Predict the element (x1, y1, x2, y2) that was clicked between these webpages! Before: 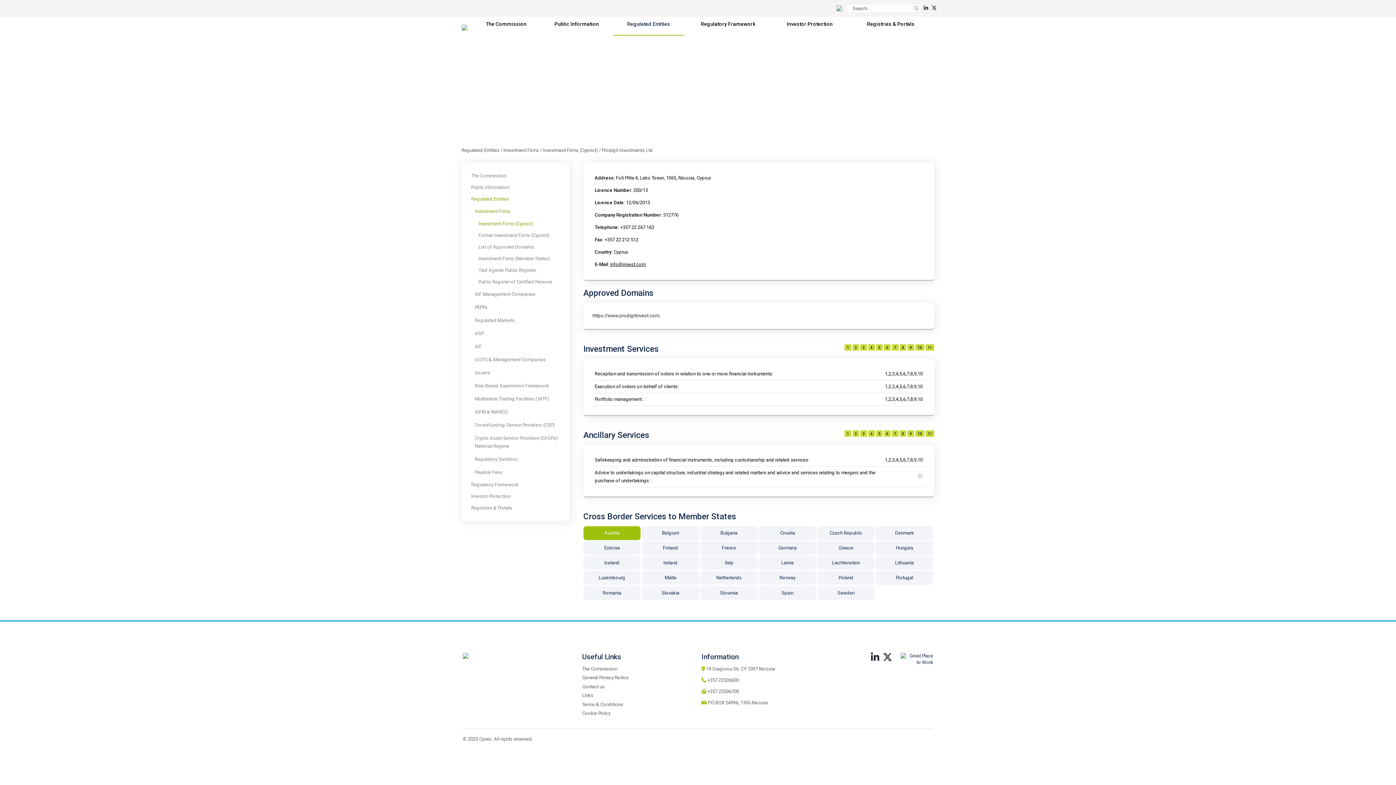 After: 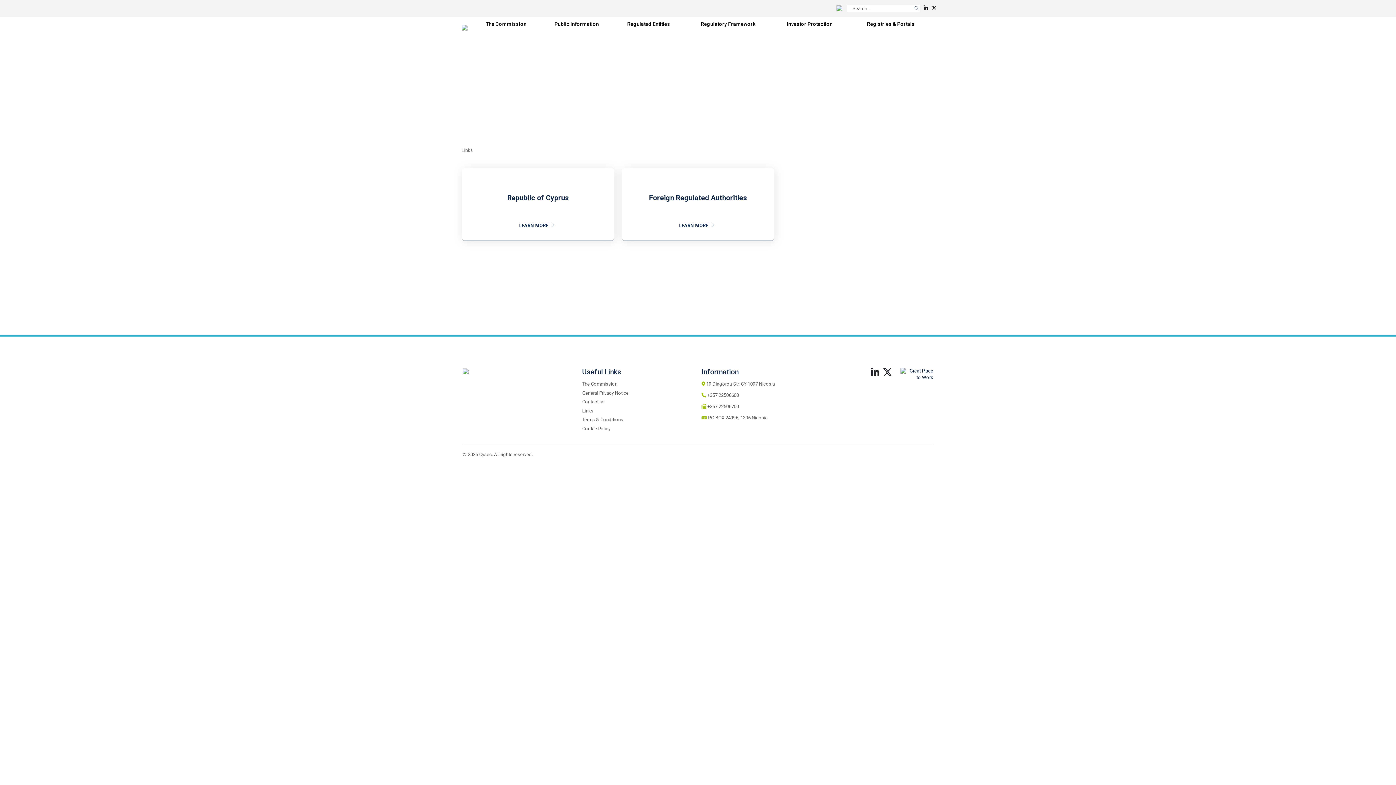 Action: bbox: (582, 693, 593, 698) label: Links